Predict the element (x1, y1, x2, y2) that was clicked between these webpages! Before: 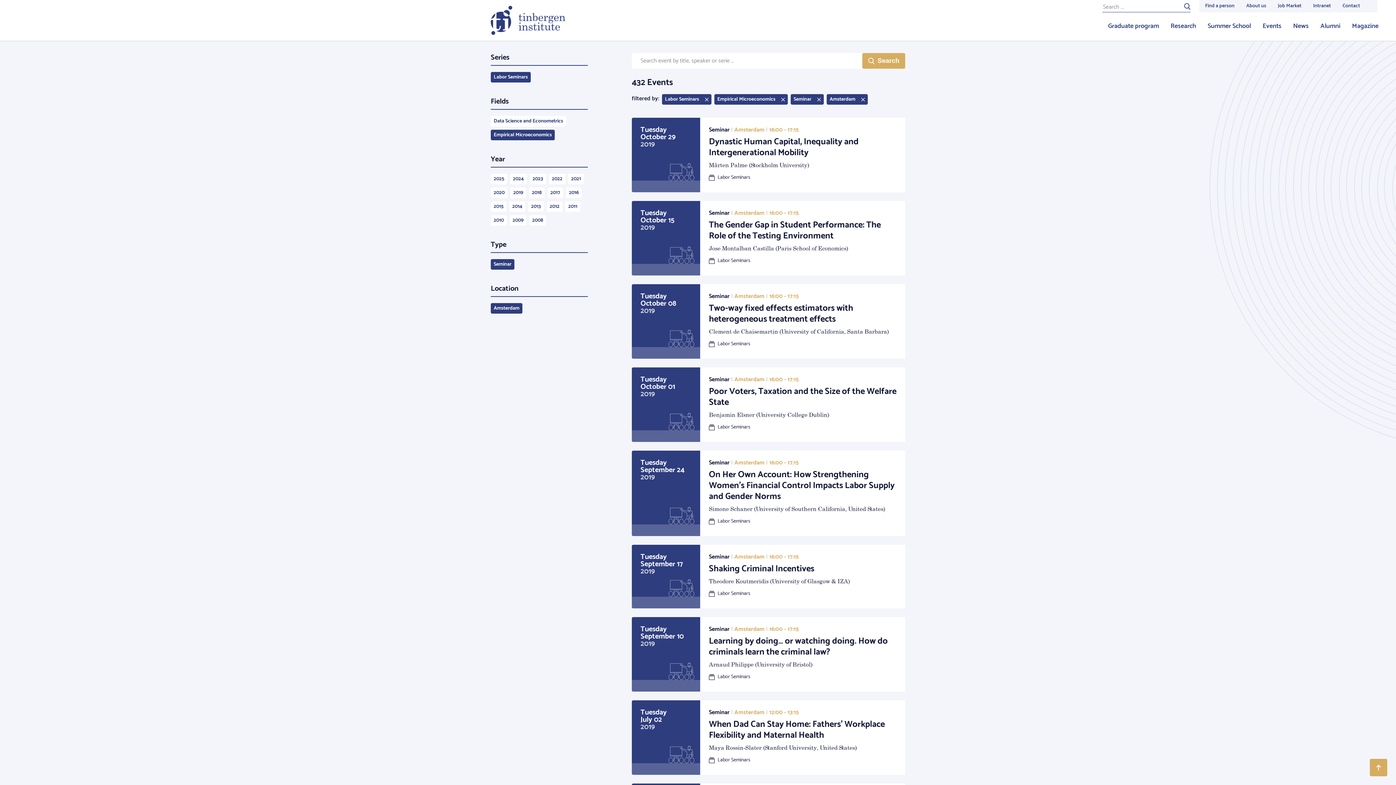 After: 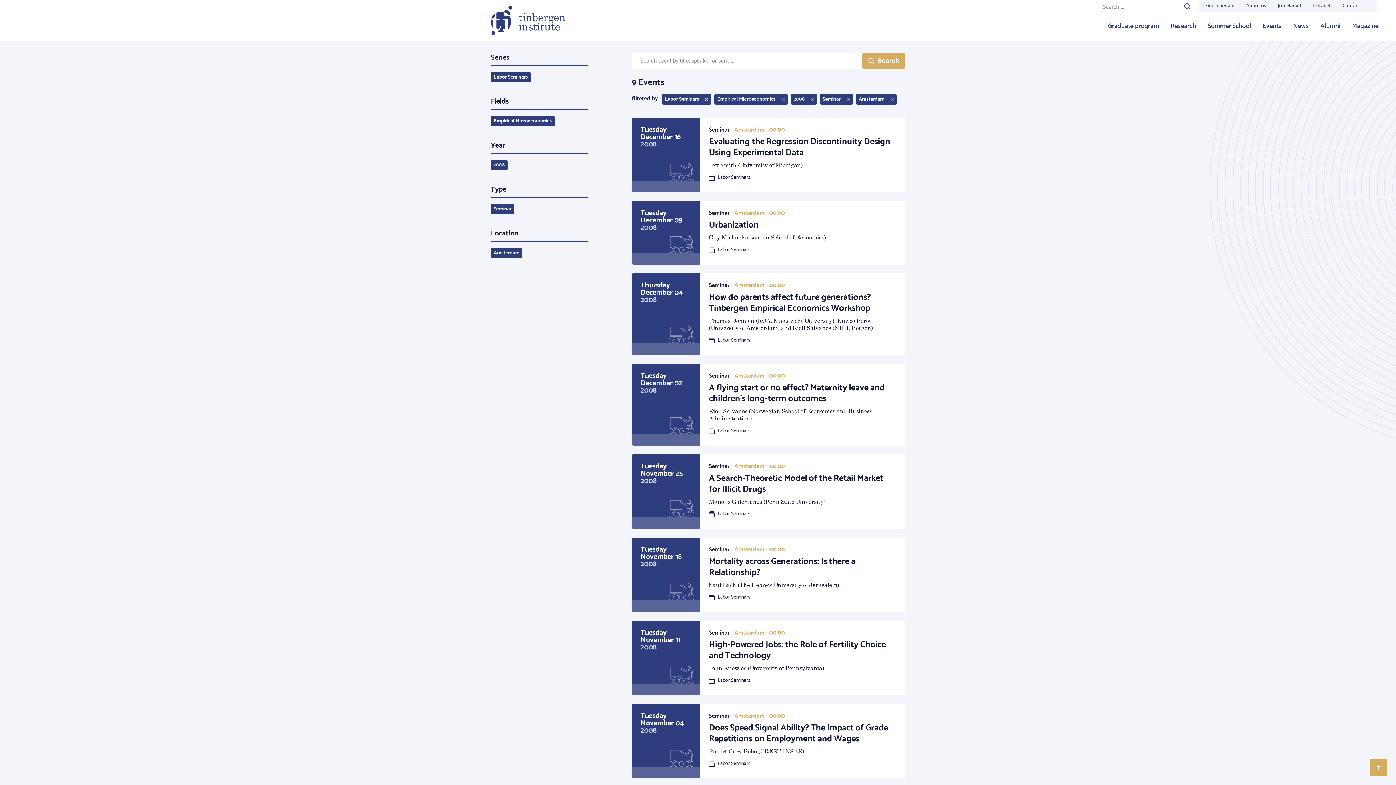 Action: label: 2008 bbox: (529, 215, 546, 225)